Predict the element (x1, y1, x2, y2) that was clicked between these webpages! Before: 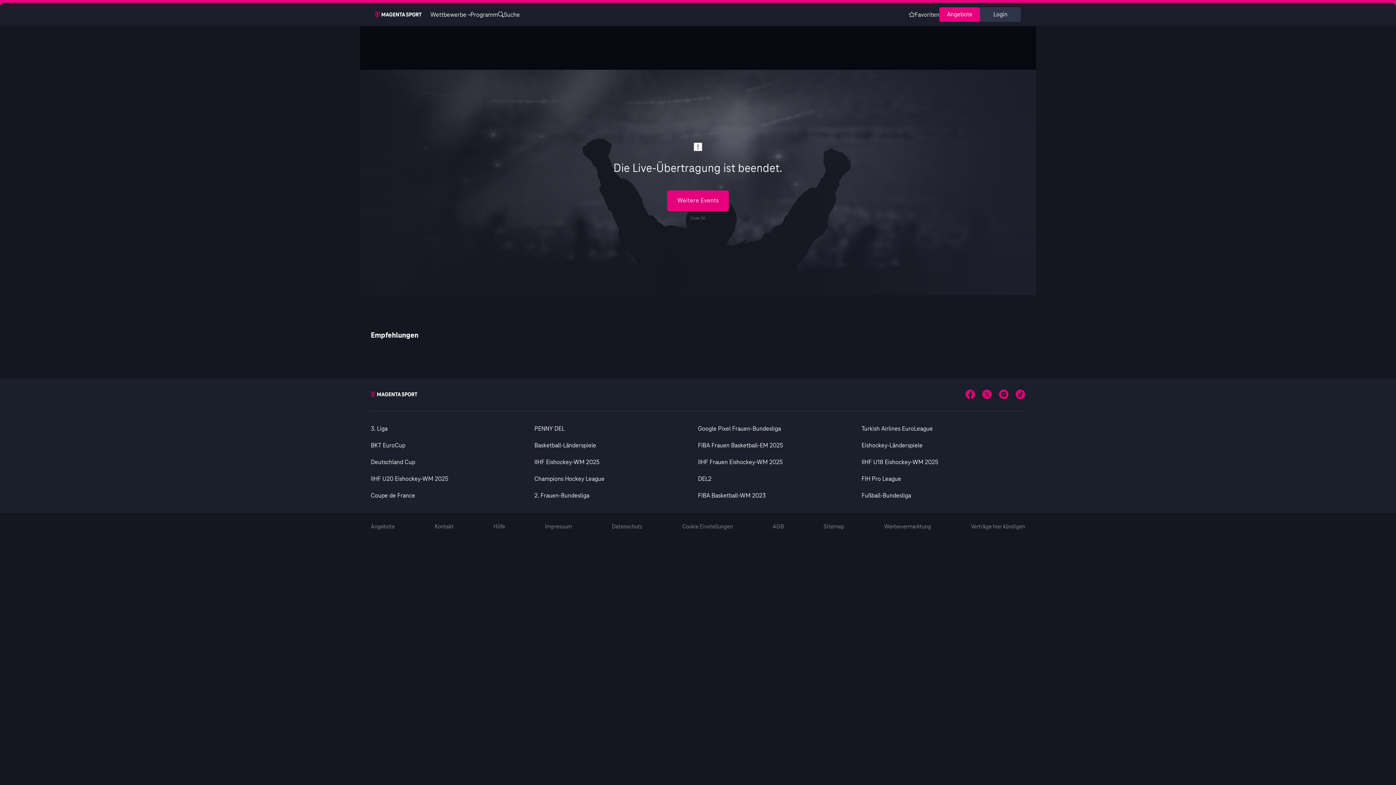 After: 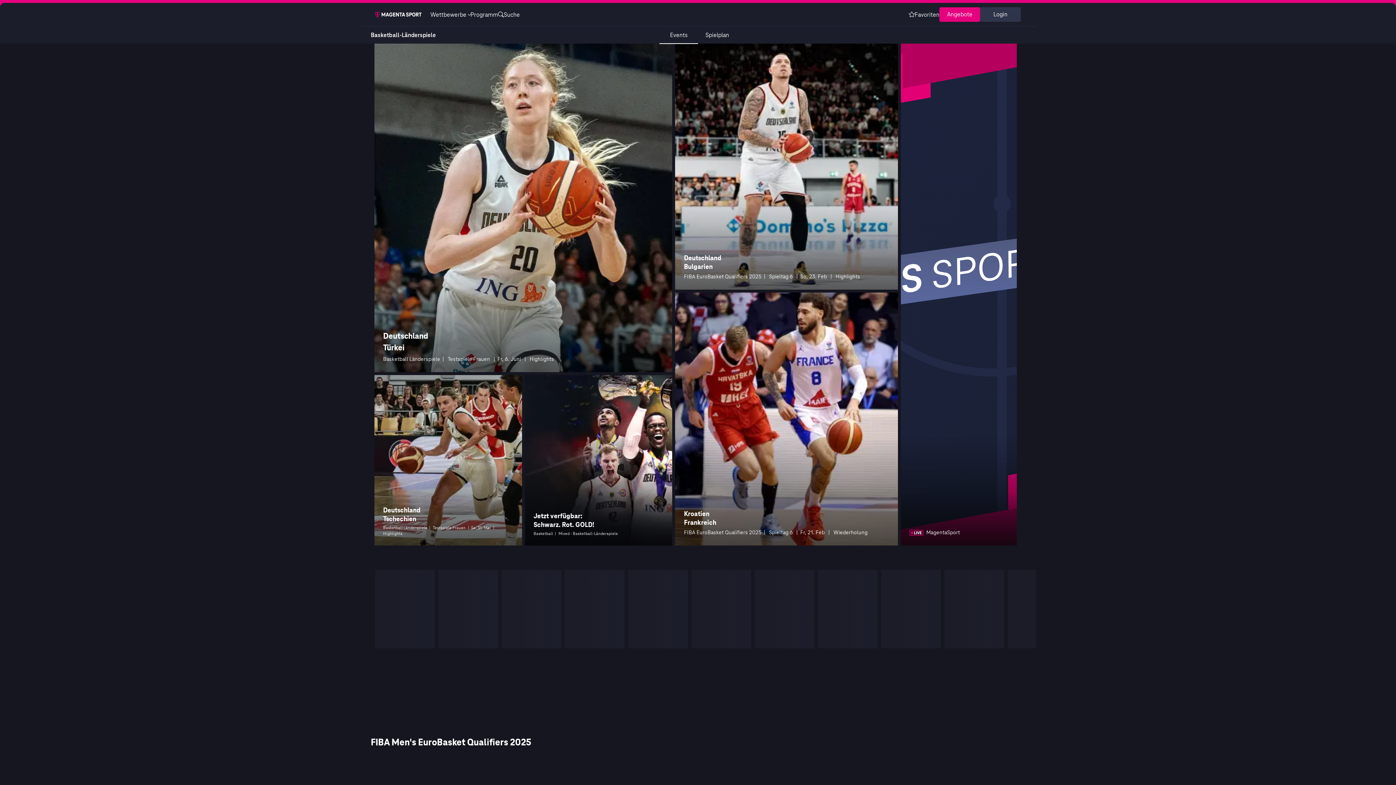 Action: bbox: (534, 442, 698, 449) label: Basketball-Länderspiele